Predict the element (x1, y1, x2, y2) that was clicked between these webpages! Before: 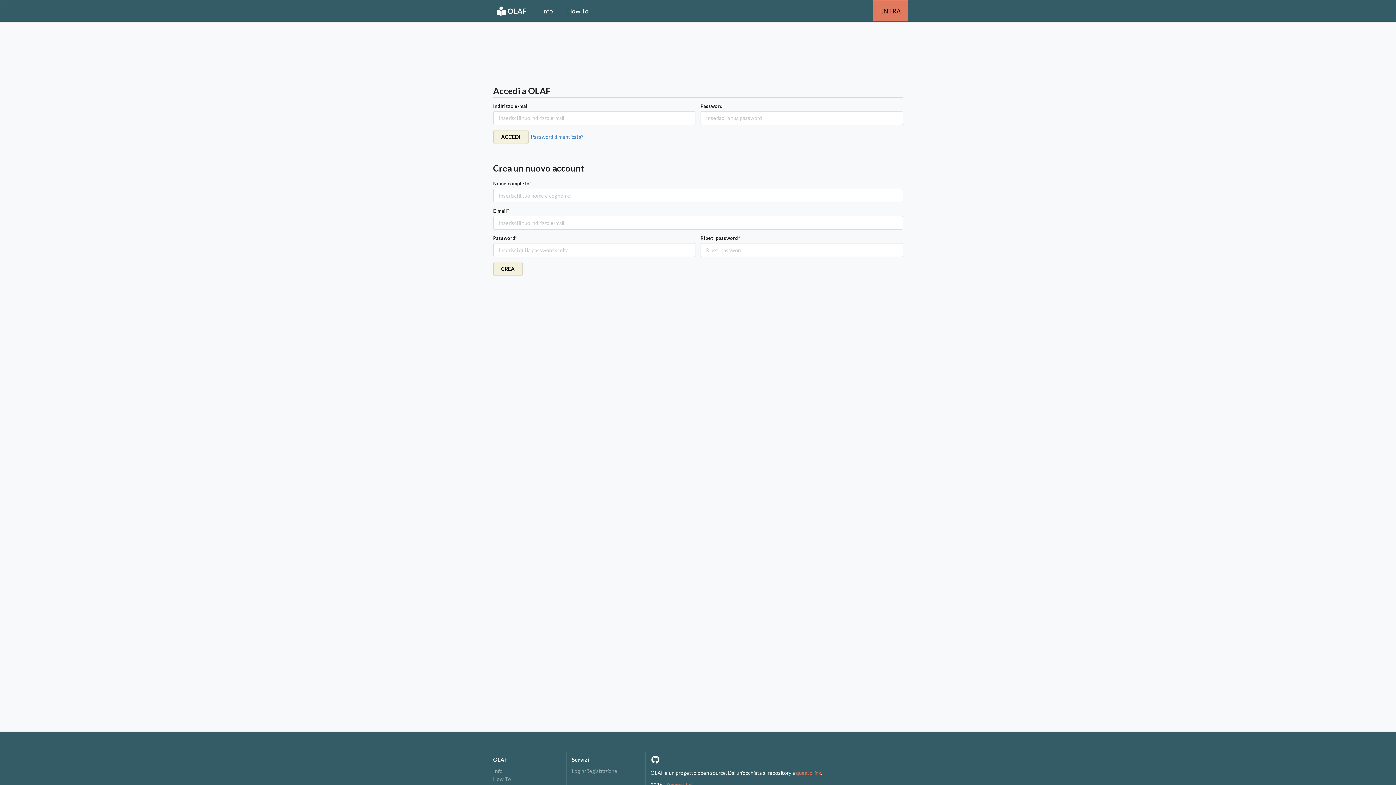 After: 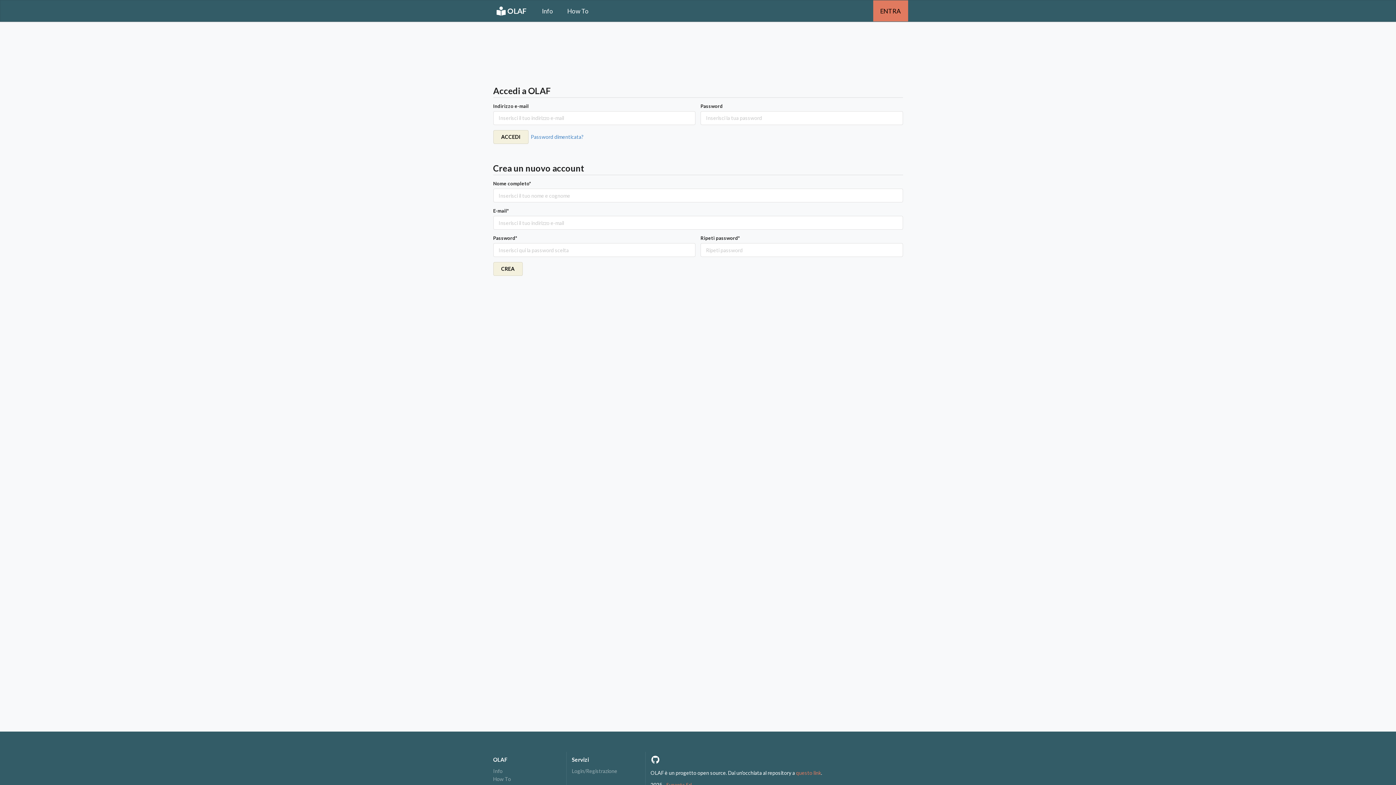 Action: bbox: (796, 770, 821, 776) label: questo link